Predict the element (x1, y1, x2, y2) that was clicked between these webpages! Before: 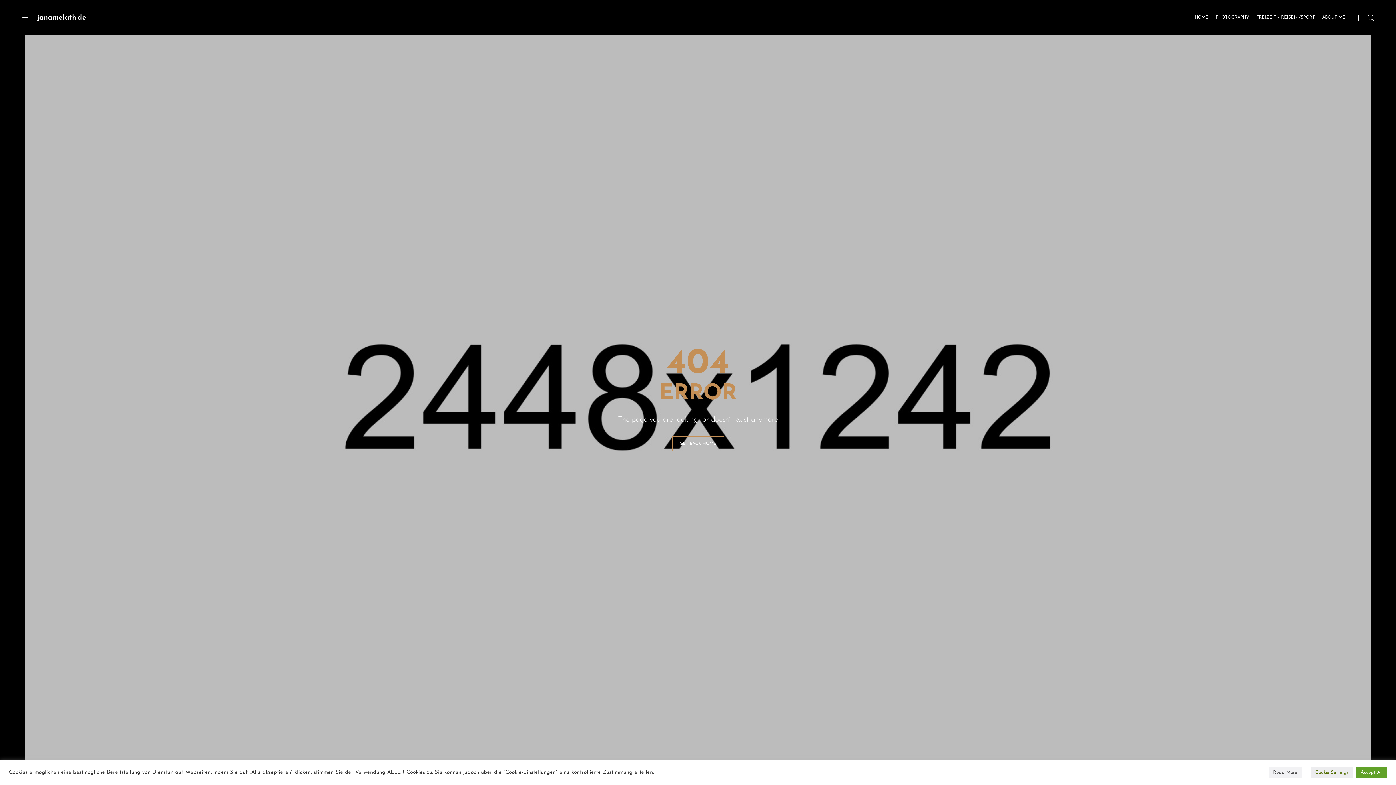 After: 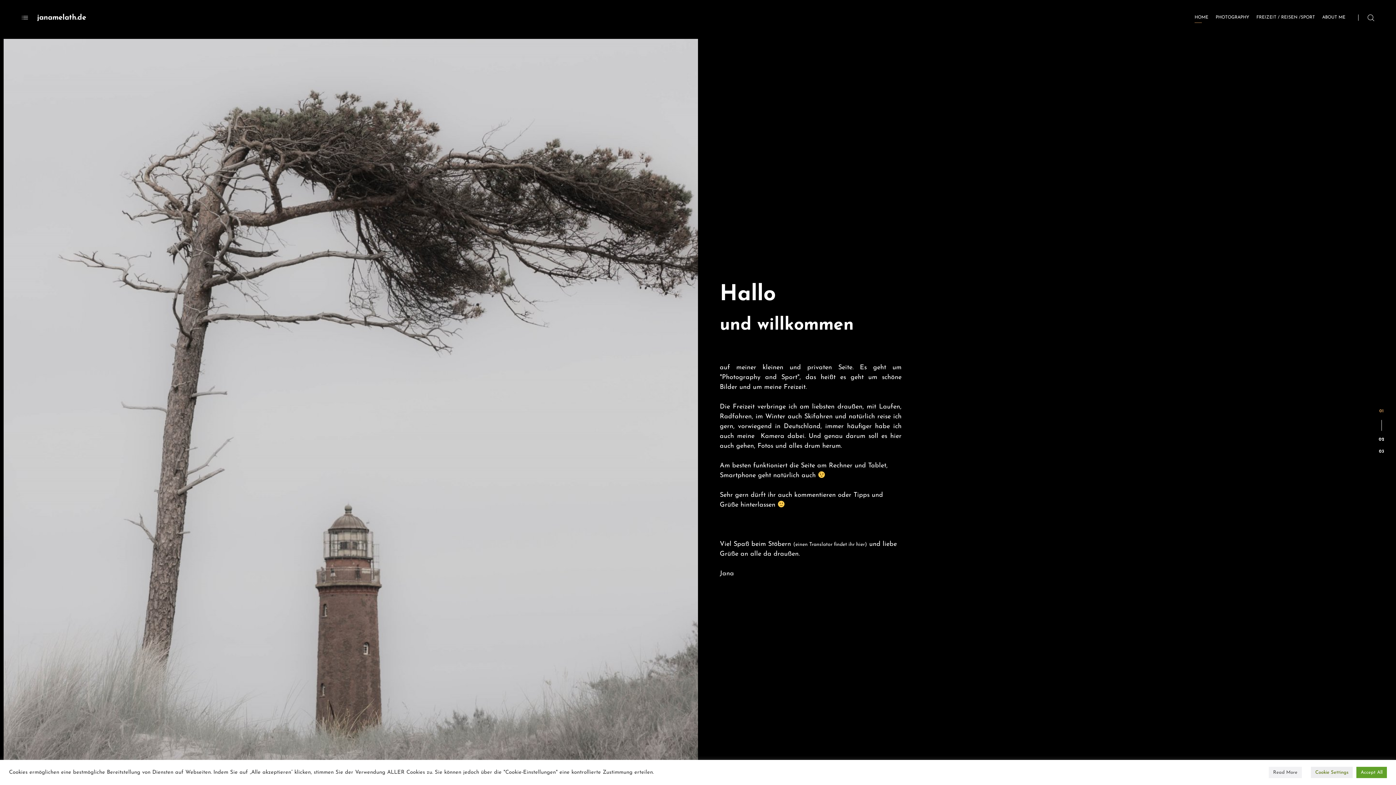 Action: label: janamelath.de bbox: (37, 12, 86, 23)